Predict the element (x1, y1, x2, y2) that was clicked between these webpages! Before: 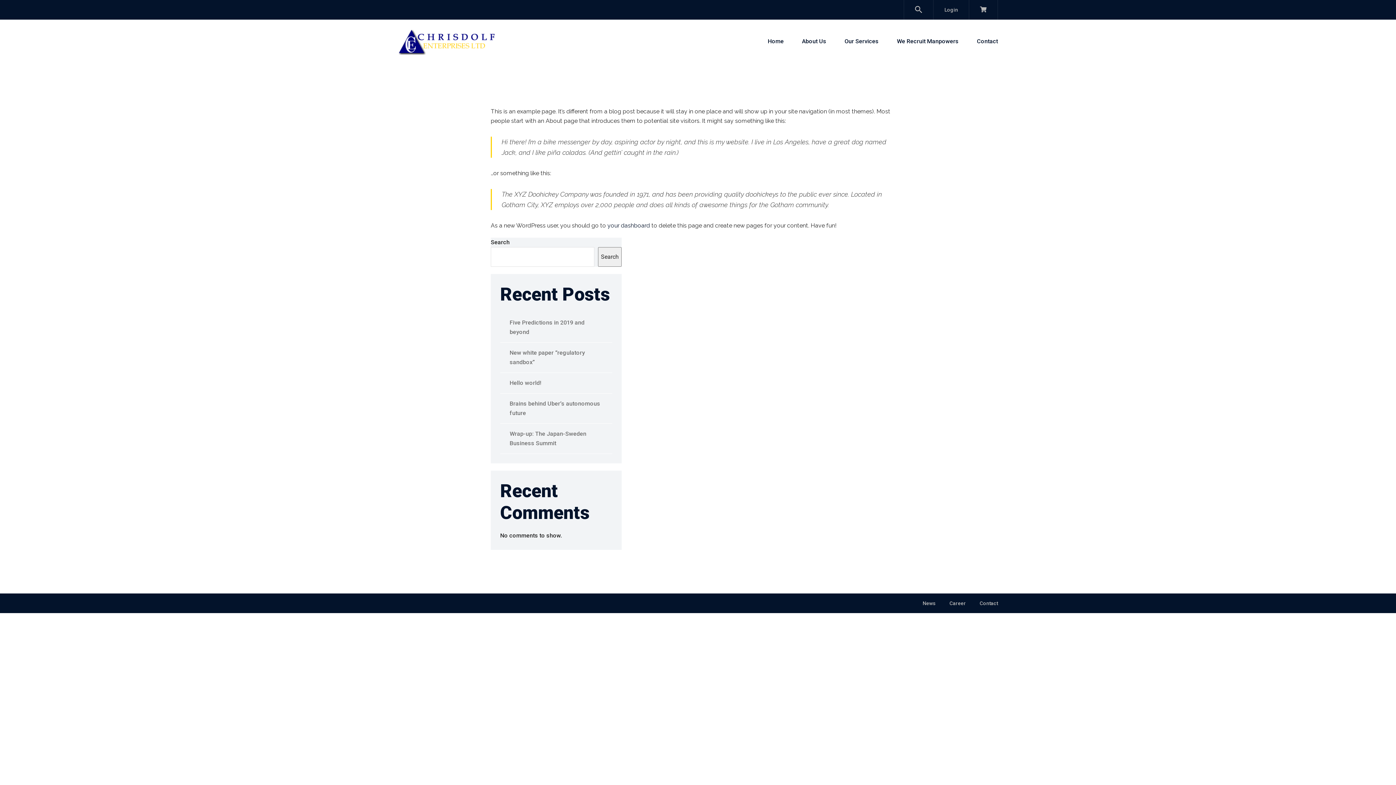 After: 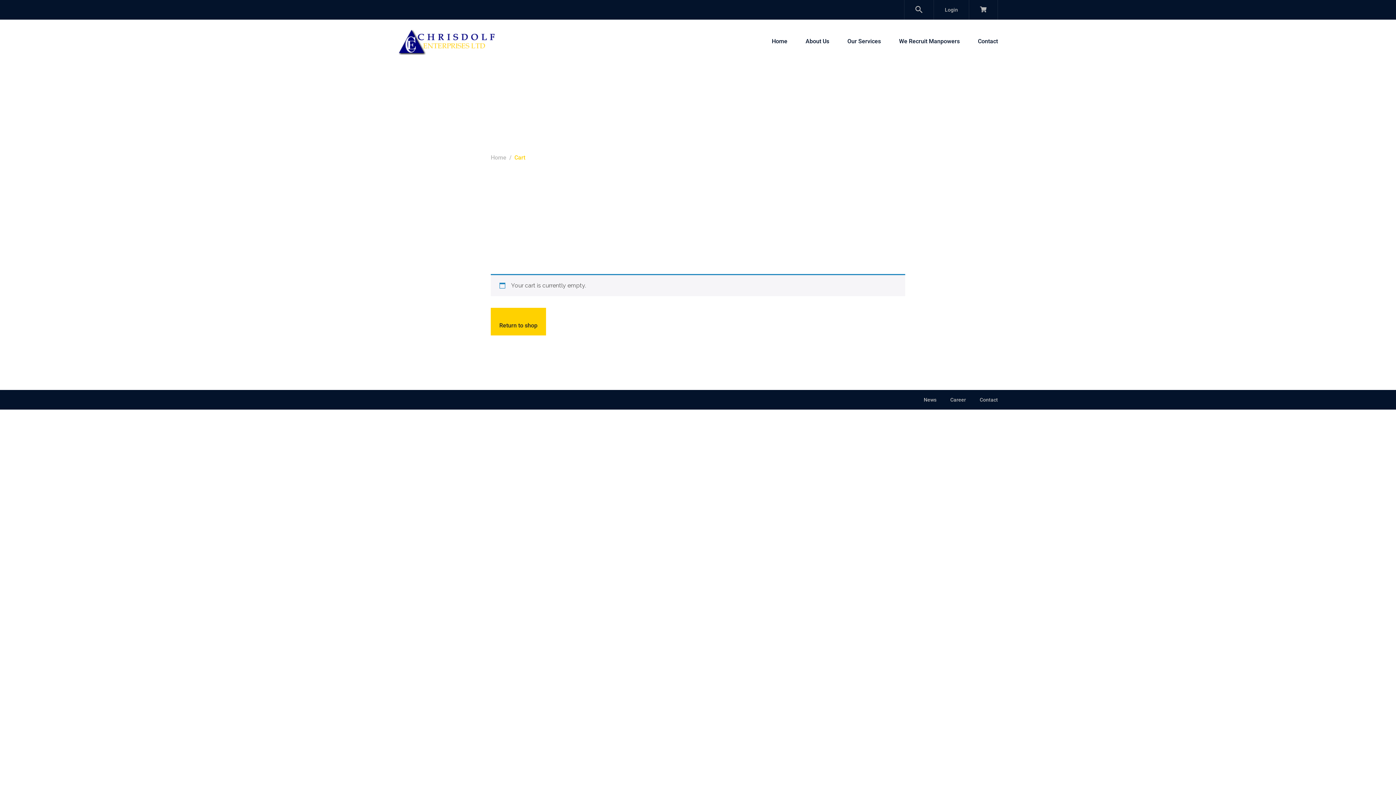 Action: bbox: (980, 7, 986, 12)